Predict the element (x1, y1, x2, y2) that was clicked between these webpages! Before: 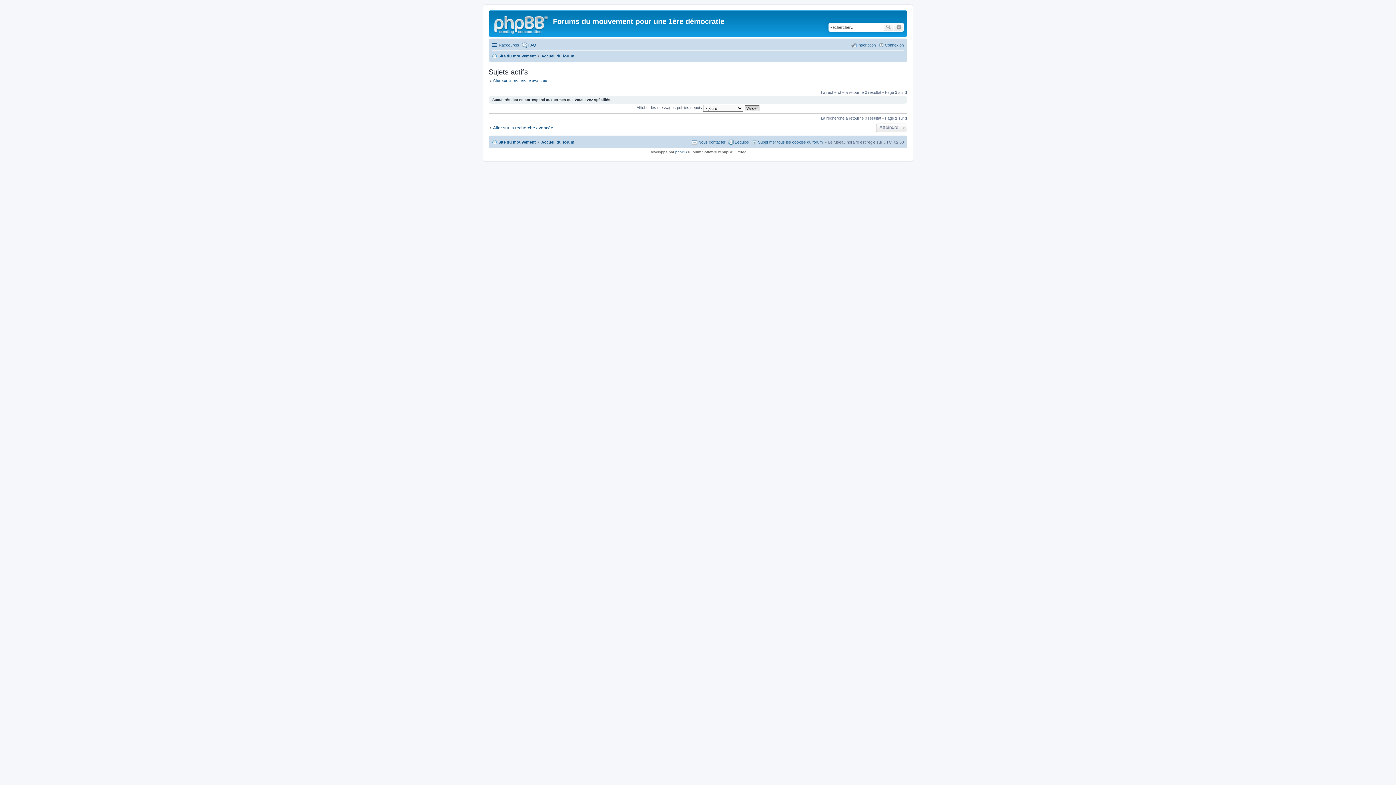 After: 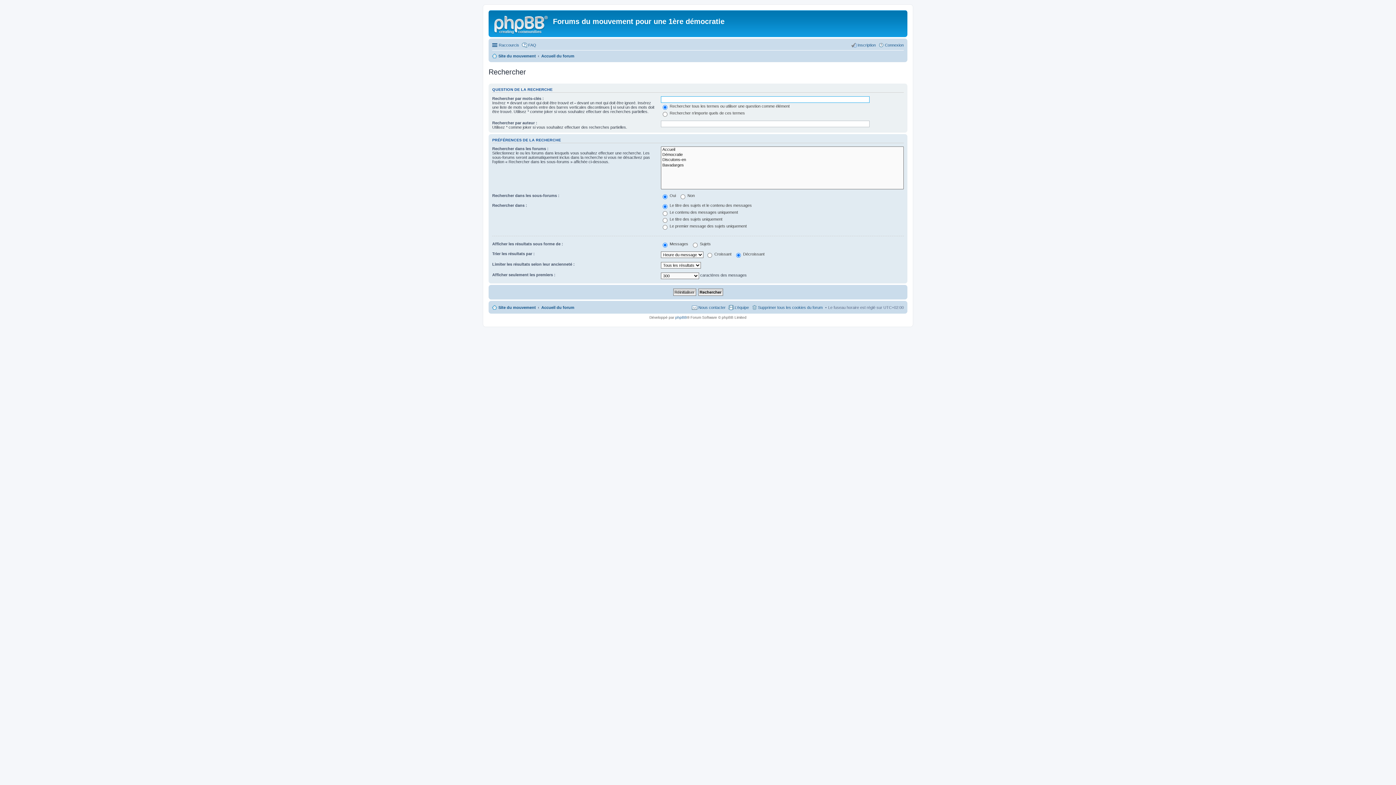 Action: label: Recherche avancée bbox: (894, 22, 904, 31)